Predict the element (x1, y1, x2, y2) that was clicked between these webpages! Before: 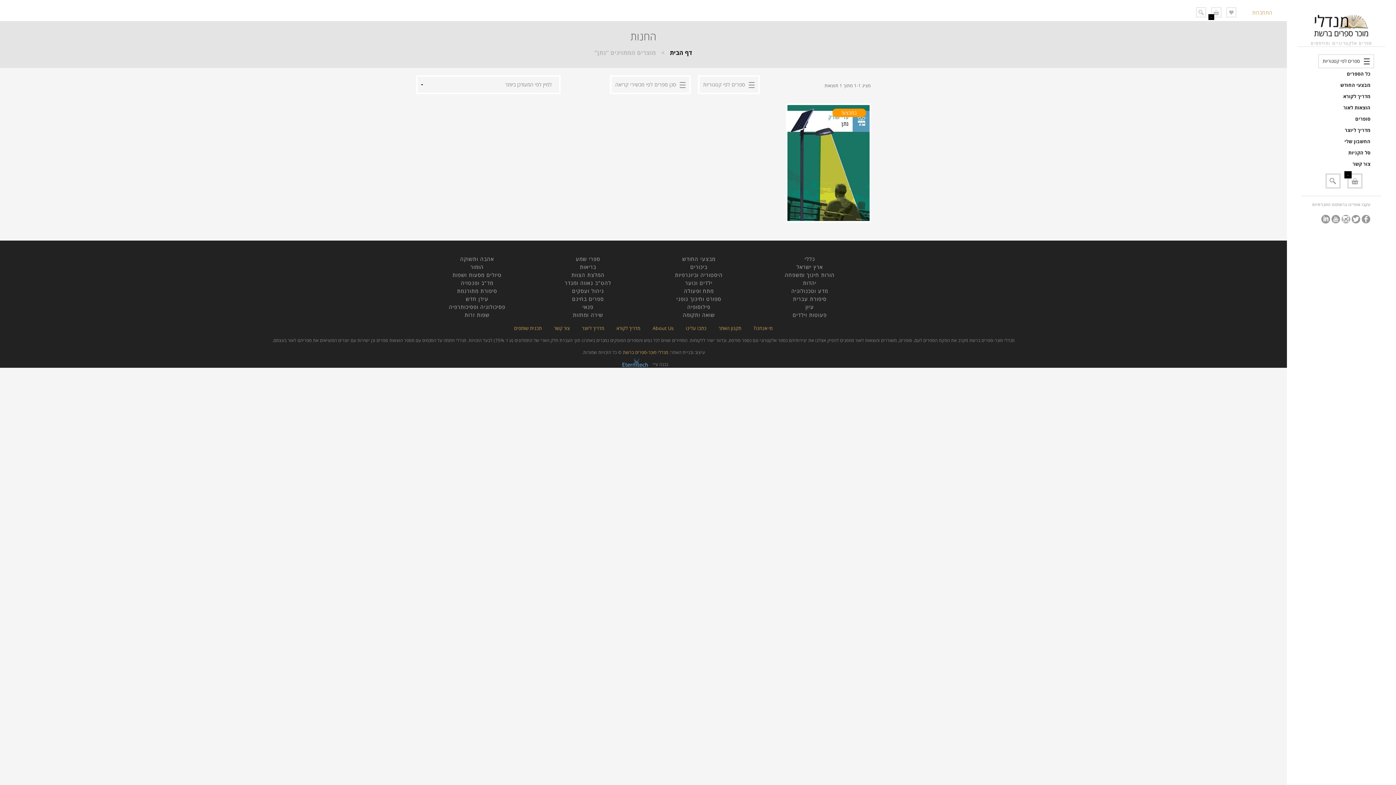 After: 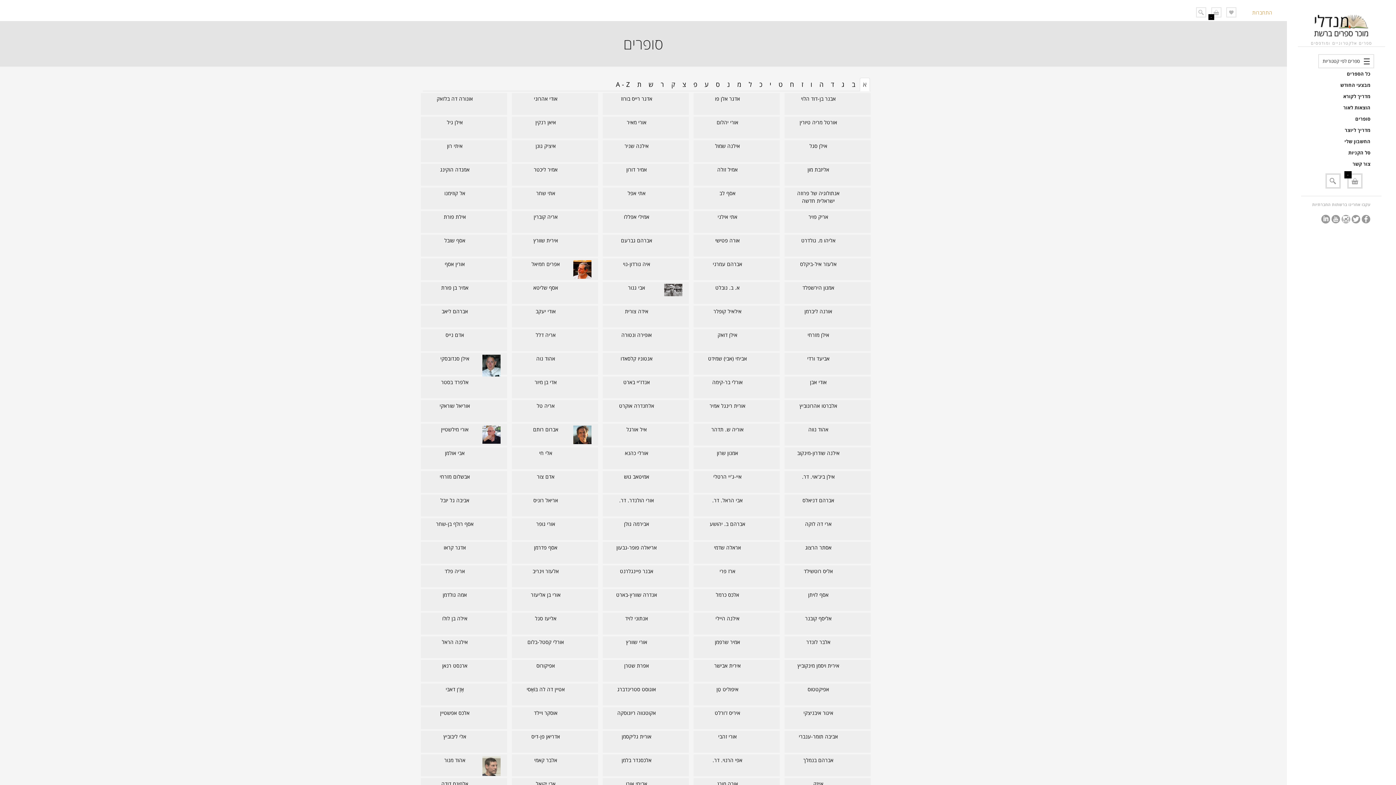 Action: label: סופרים bbox: (1290, 115, 1370, 122)